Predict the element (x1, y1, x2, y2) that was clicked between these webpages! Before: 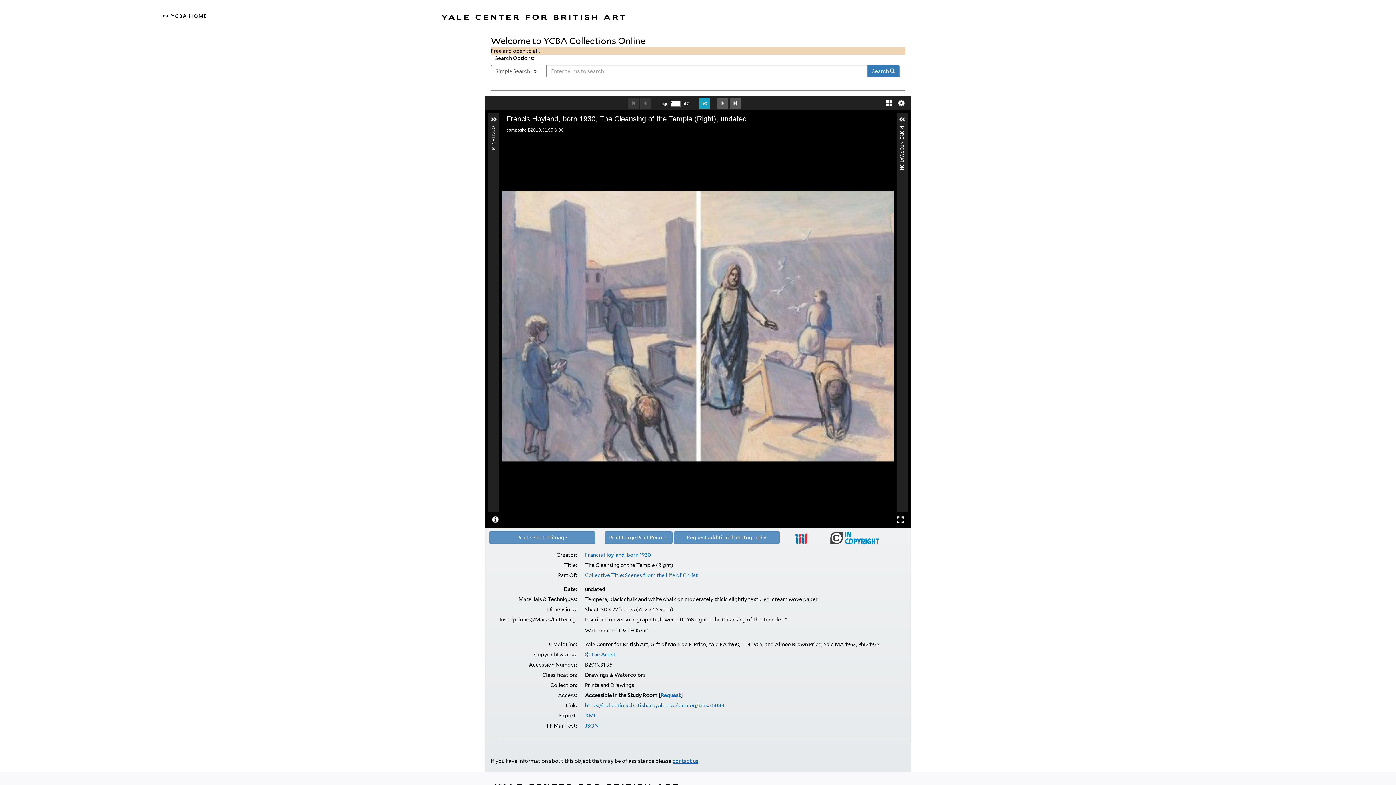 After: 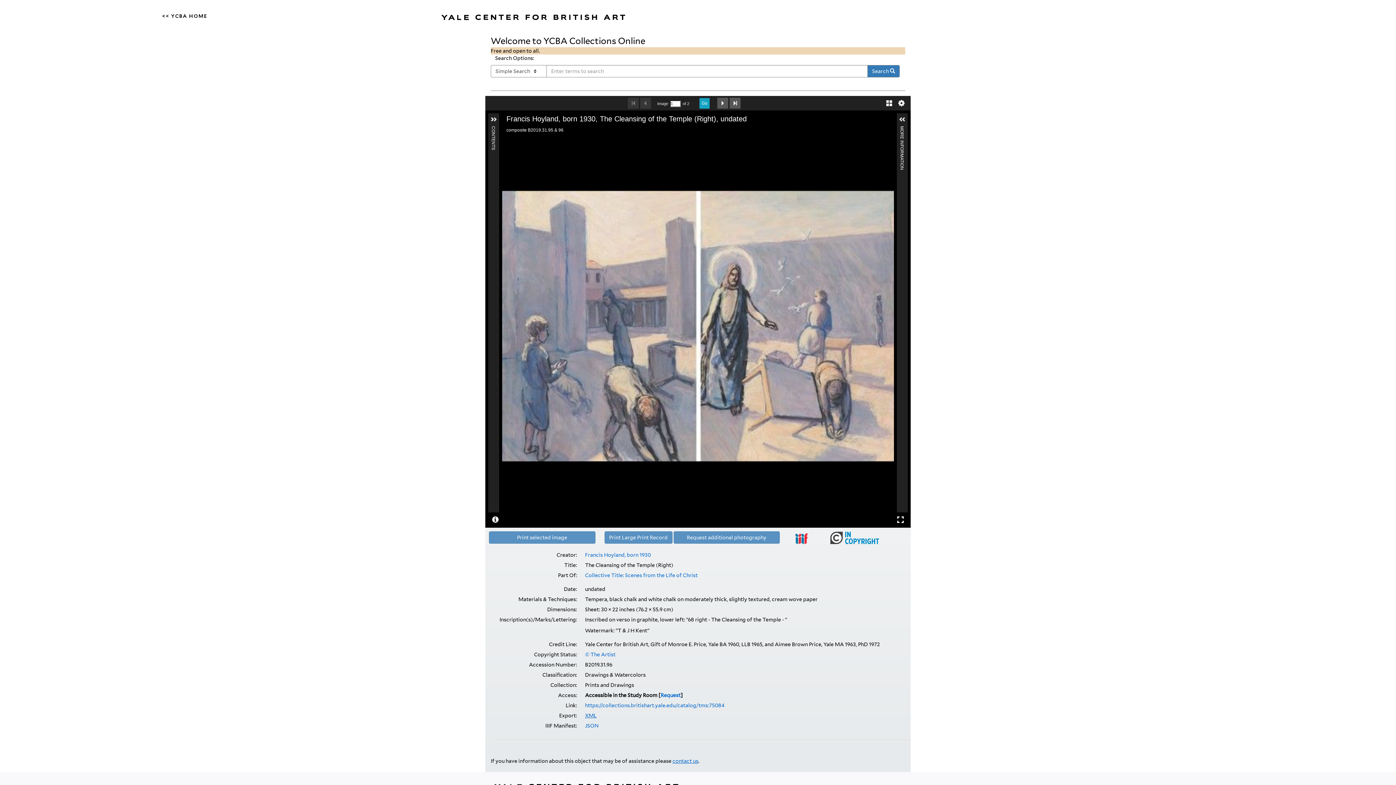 Action: label: XML bbox: (585, 713, 596, 718)